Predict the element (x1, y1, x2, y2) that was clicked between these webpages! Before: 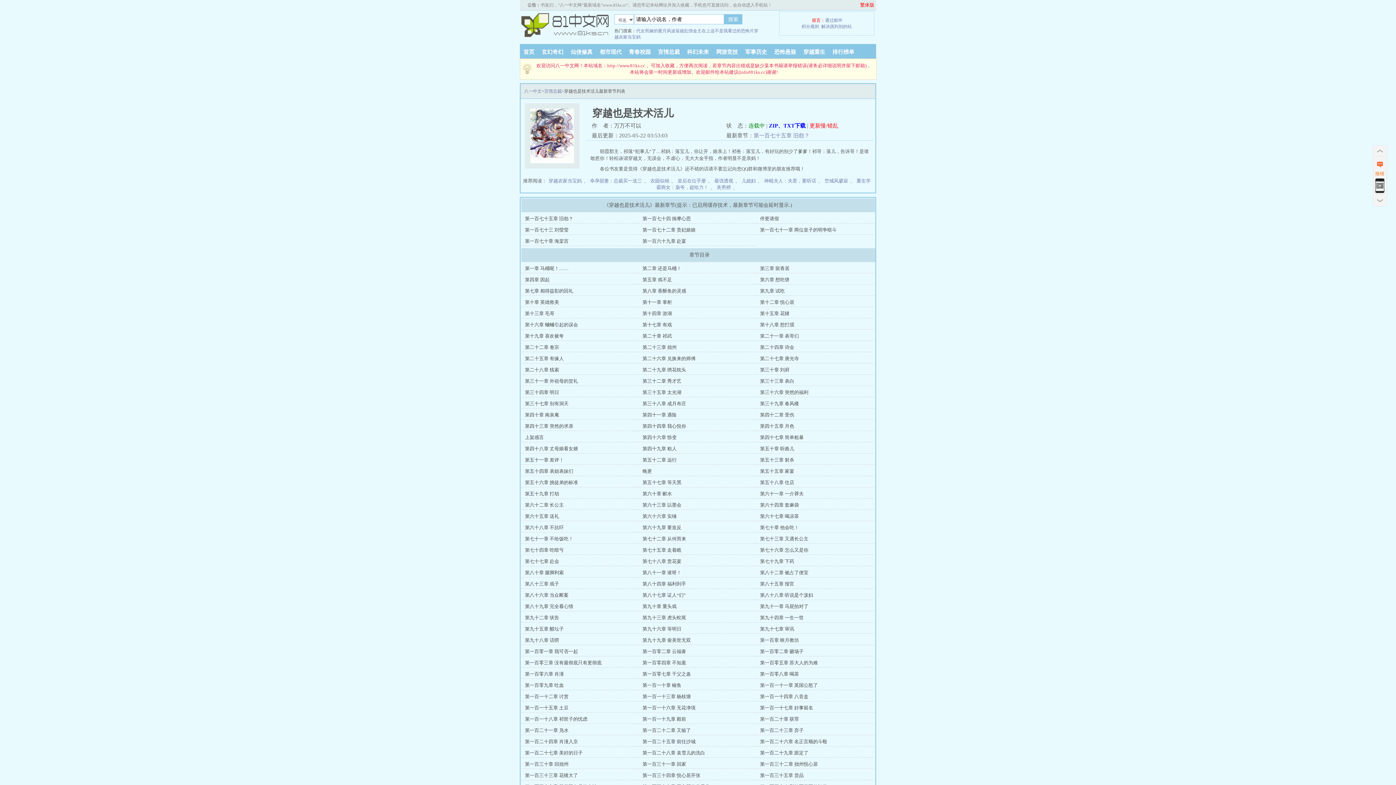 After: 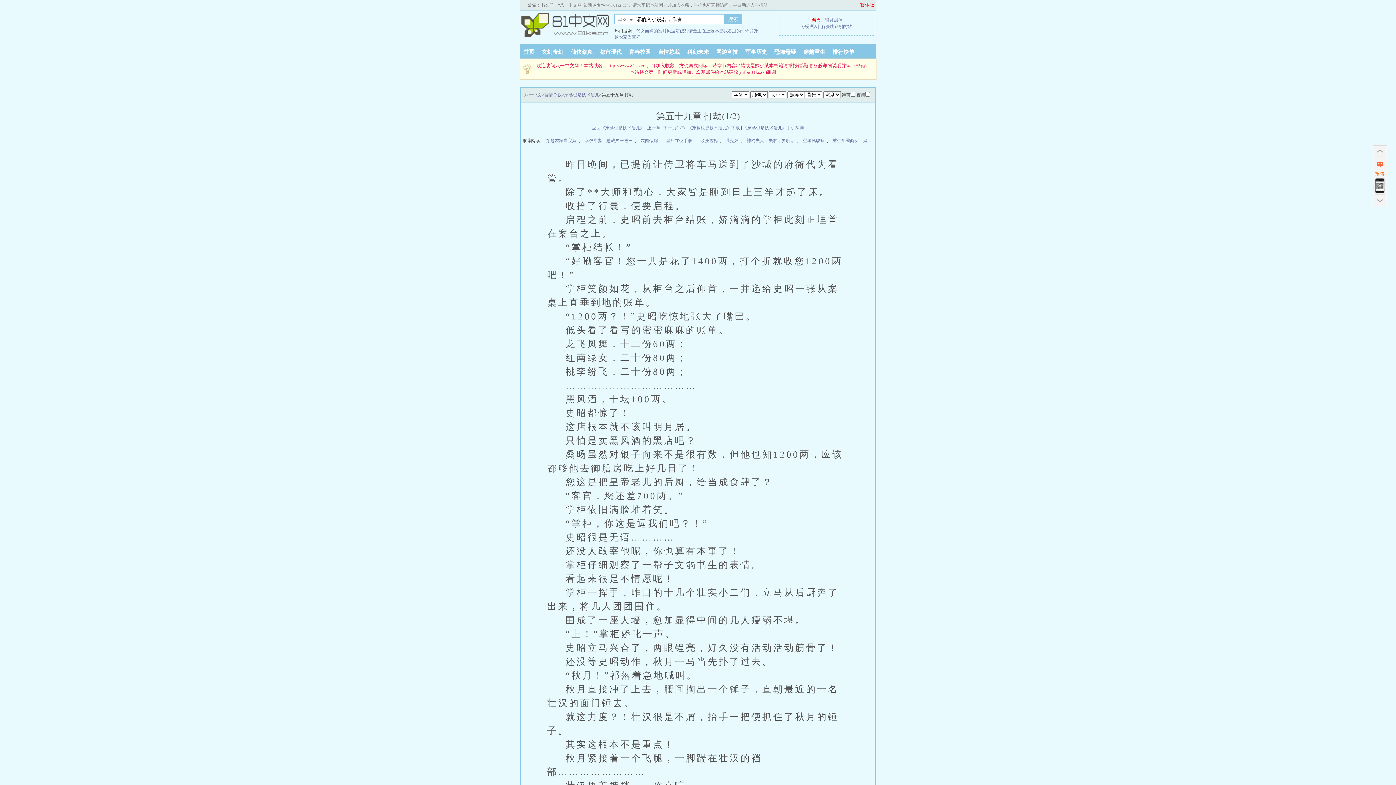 Action: bbox: (525, 491, 559, 496) label: 第五十九章 打劫